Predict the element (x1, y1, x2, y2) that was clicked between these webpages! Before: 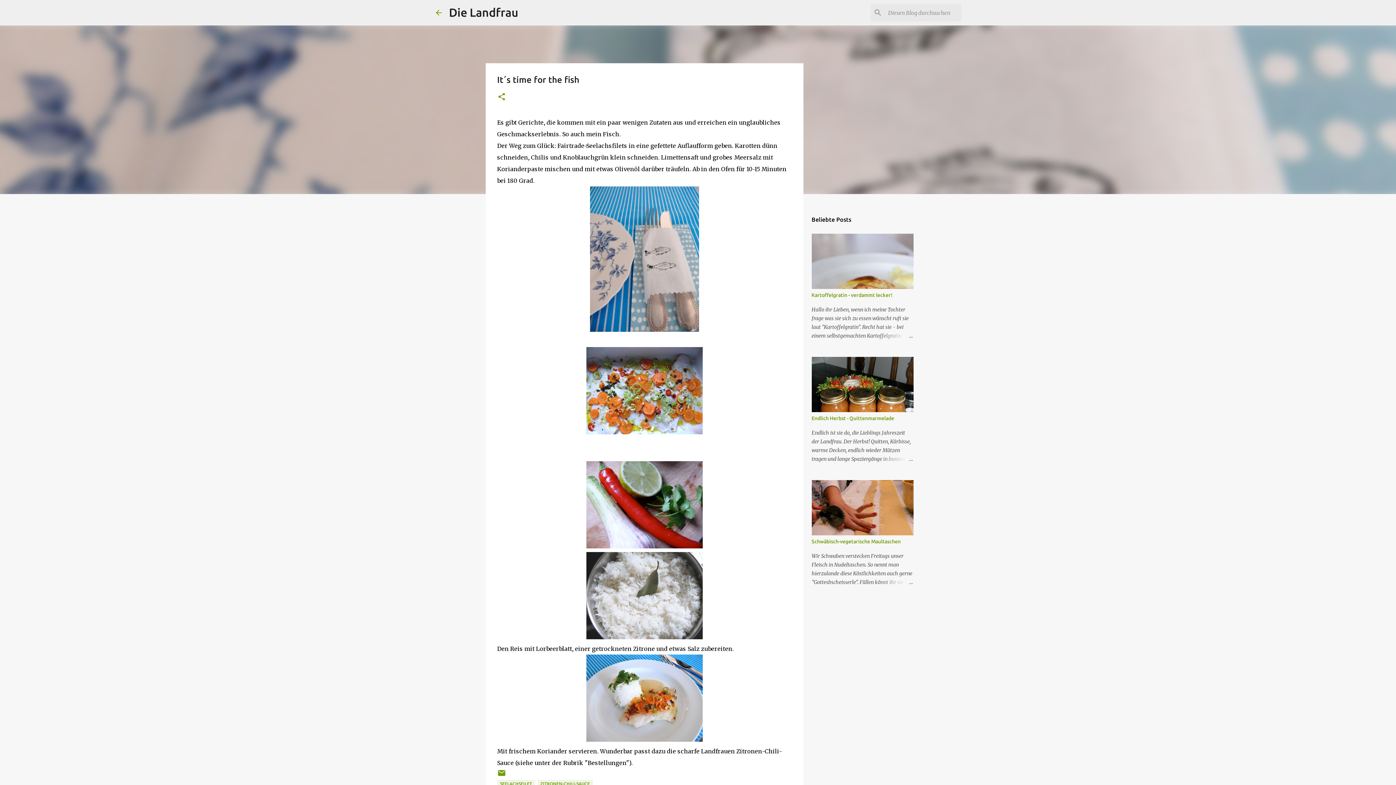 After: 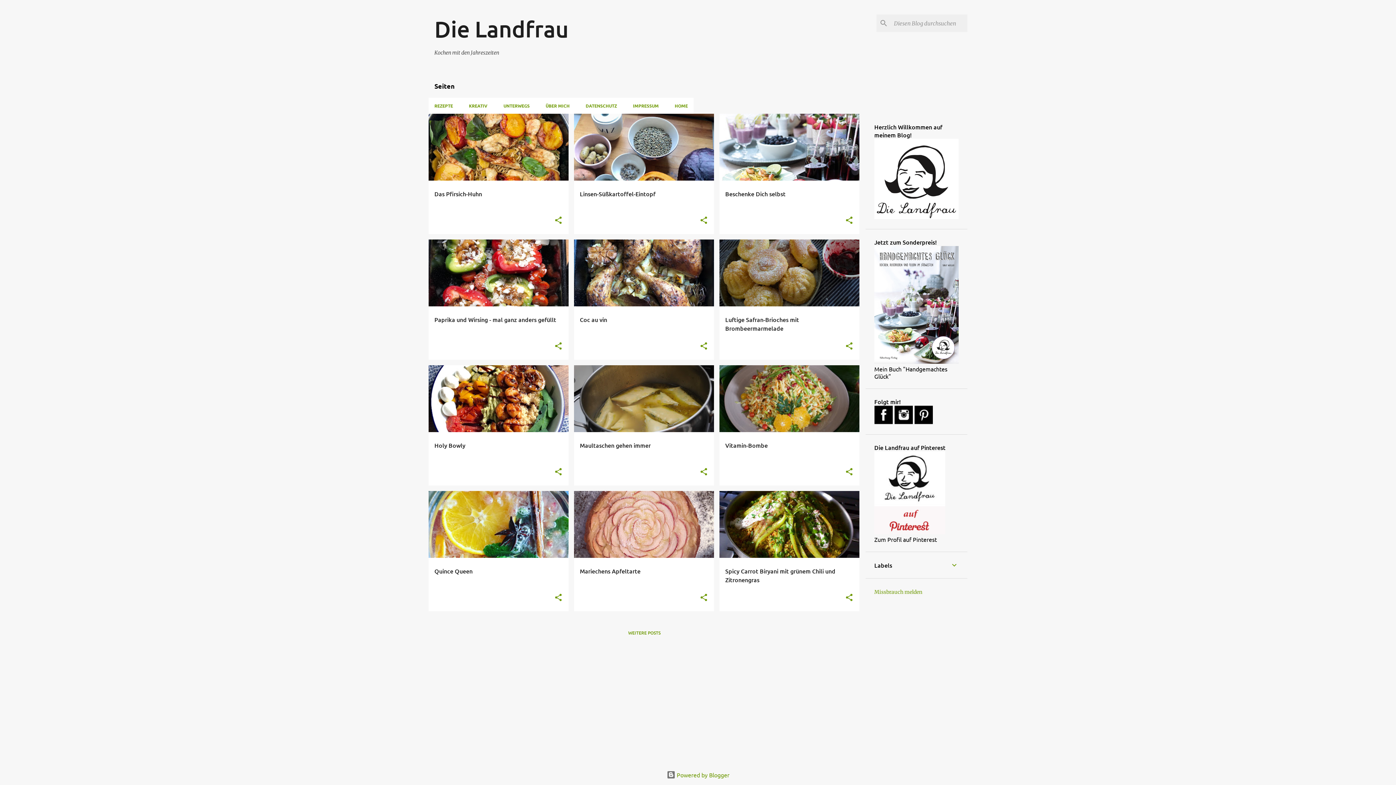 Action: bbox: (434, 8, 443, 16)